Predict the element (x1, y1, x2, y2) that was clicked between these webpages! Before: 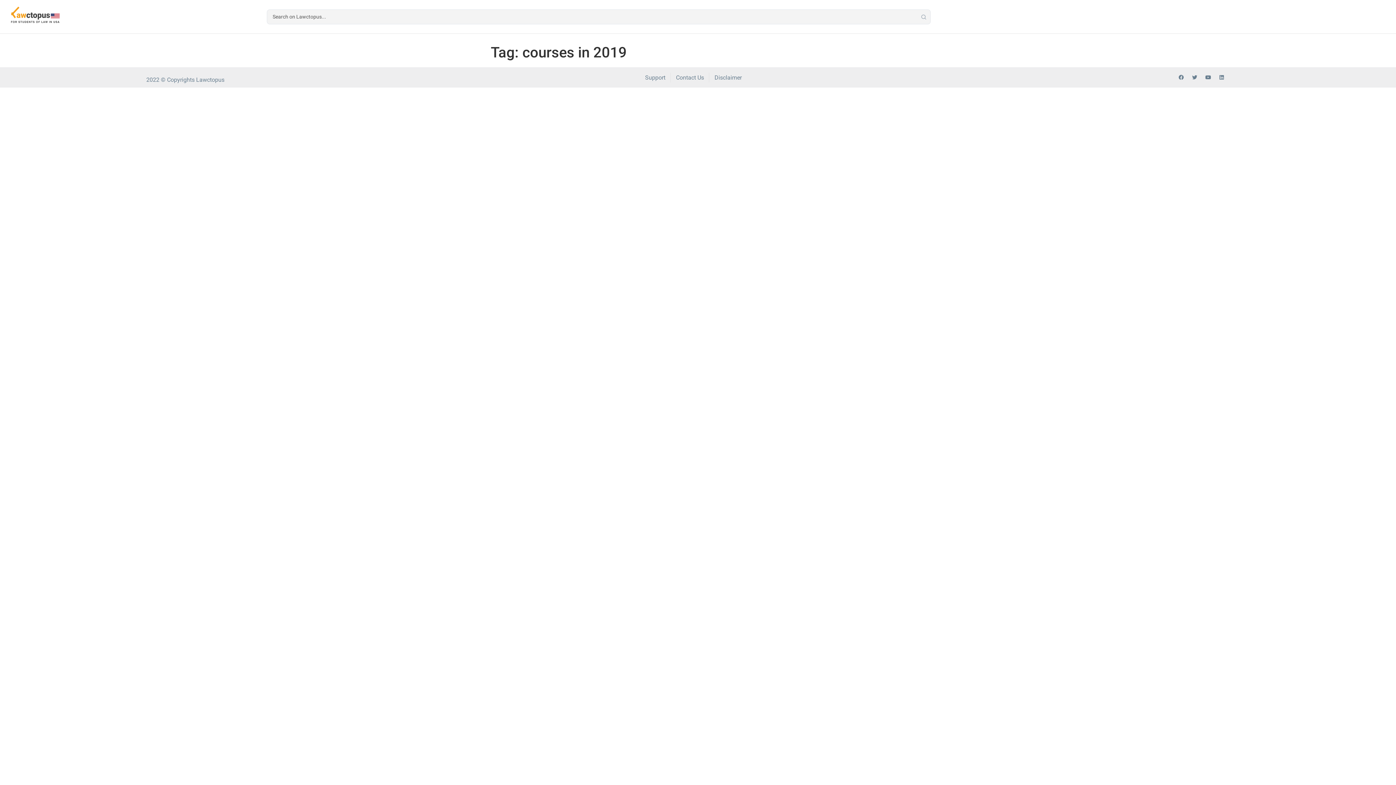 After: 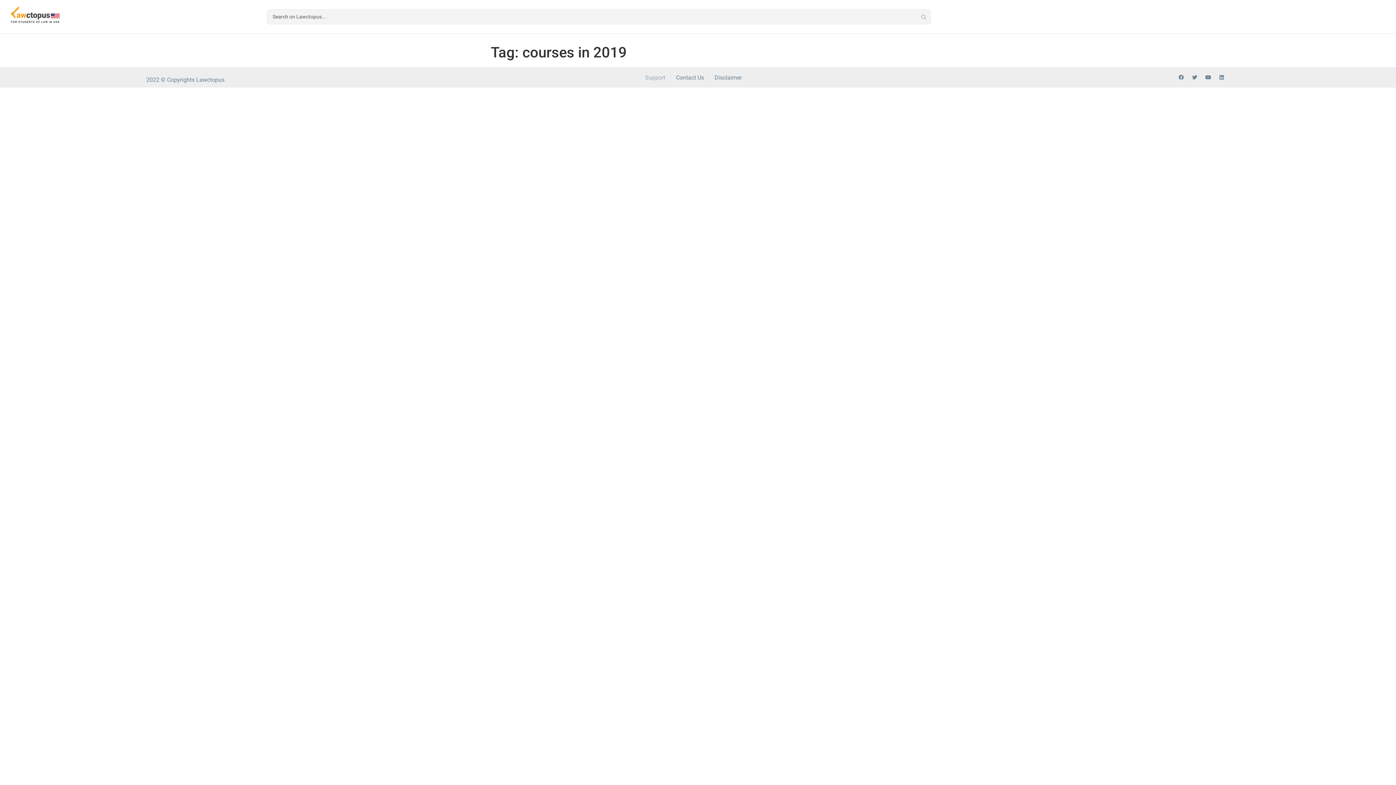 Action: bbox: (645, 72, 665, 82) label: Support